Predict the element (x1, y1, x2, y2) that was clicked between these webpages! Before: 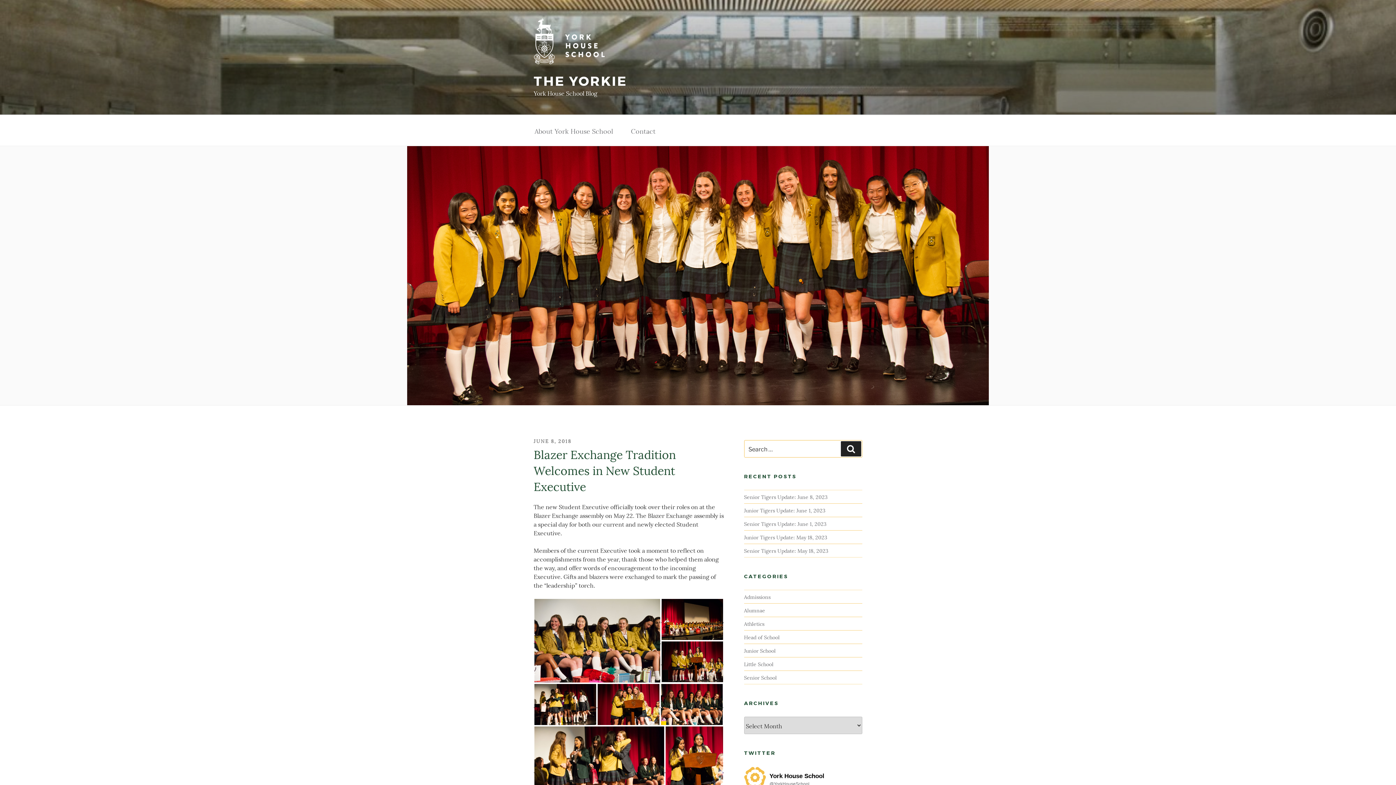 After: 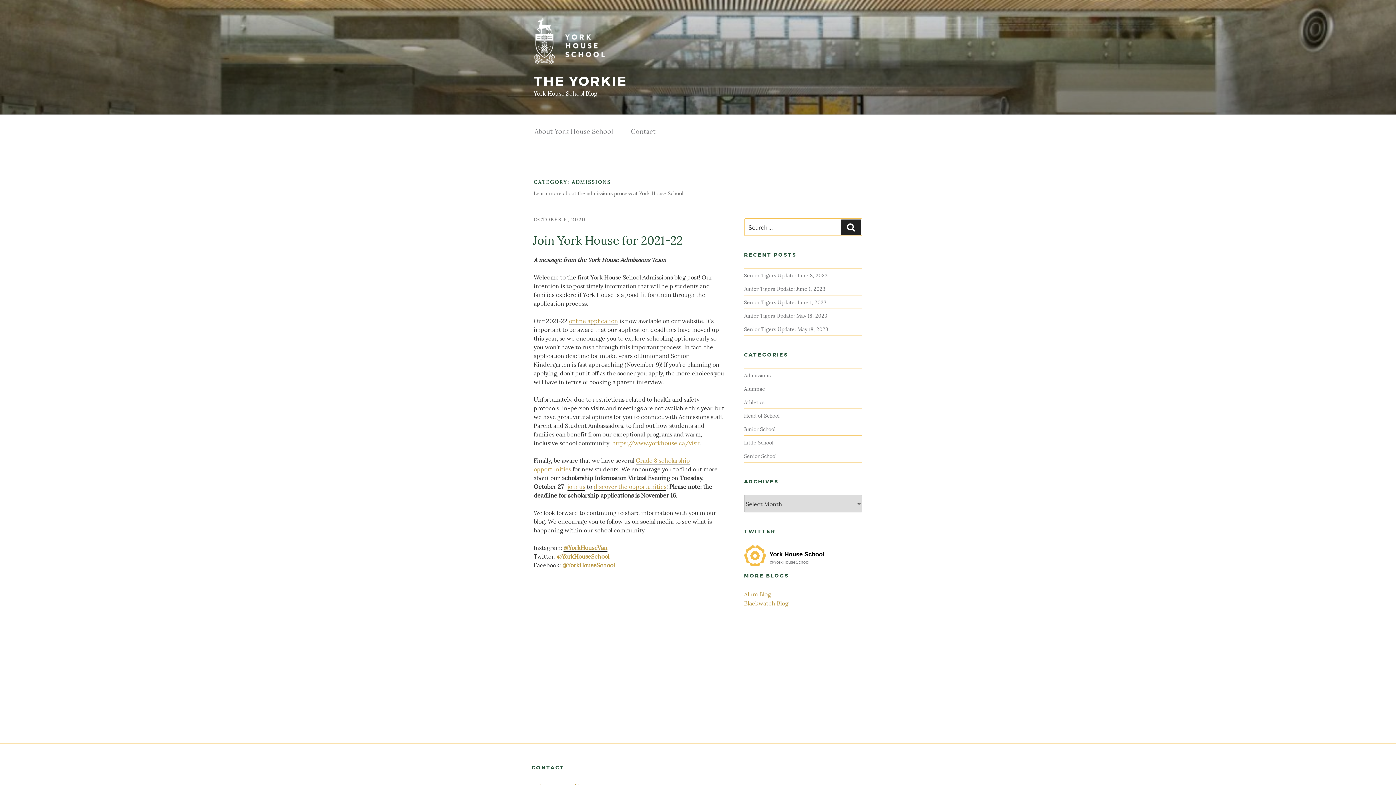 Action: label: Admissions bbox: (744, 593, 770, 600)